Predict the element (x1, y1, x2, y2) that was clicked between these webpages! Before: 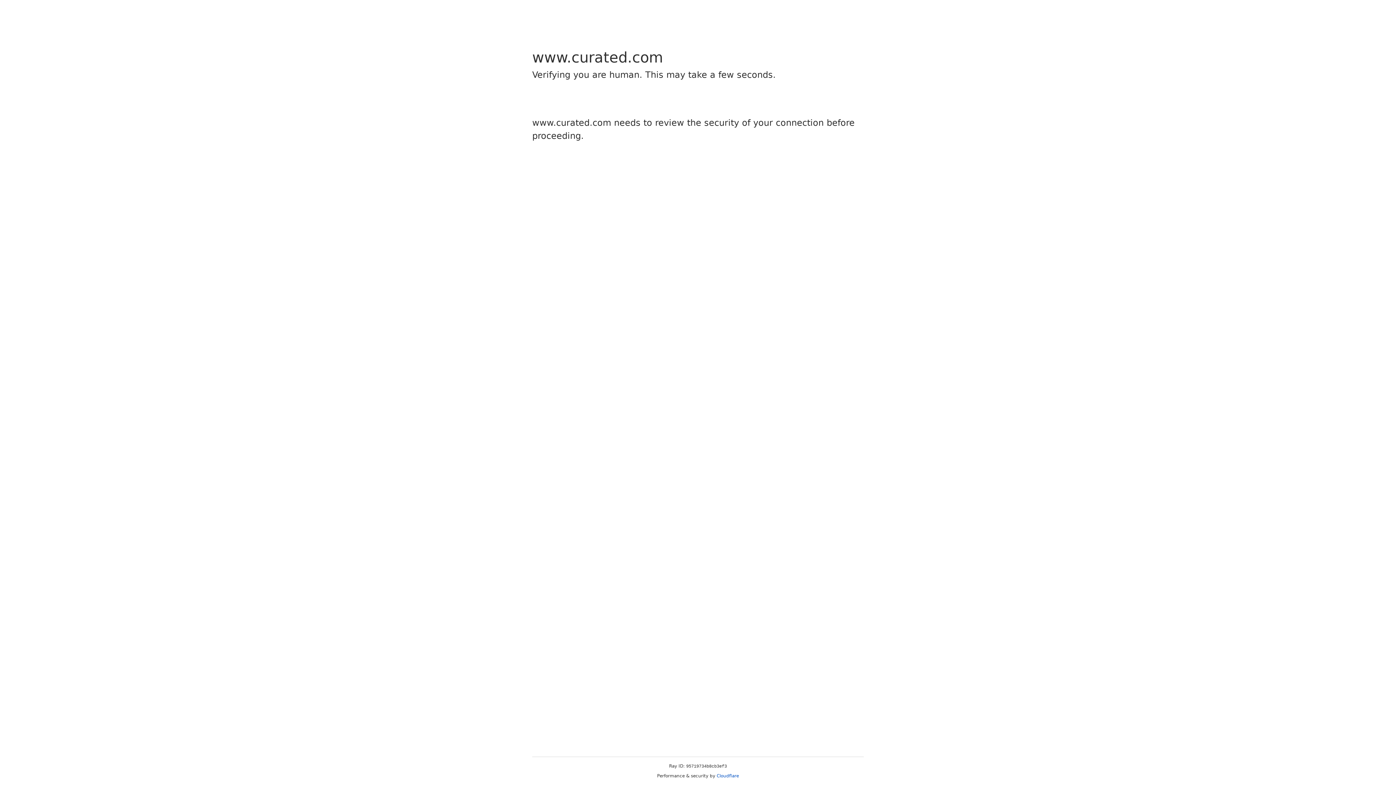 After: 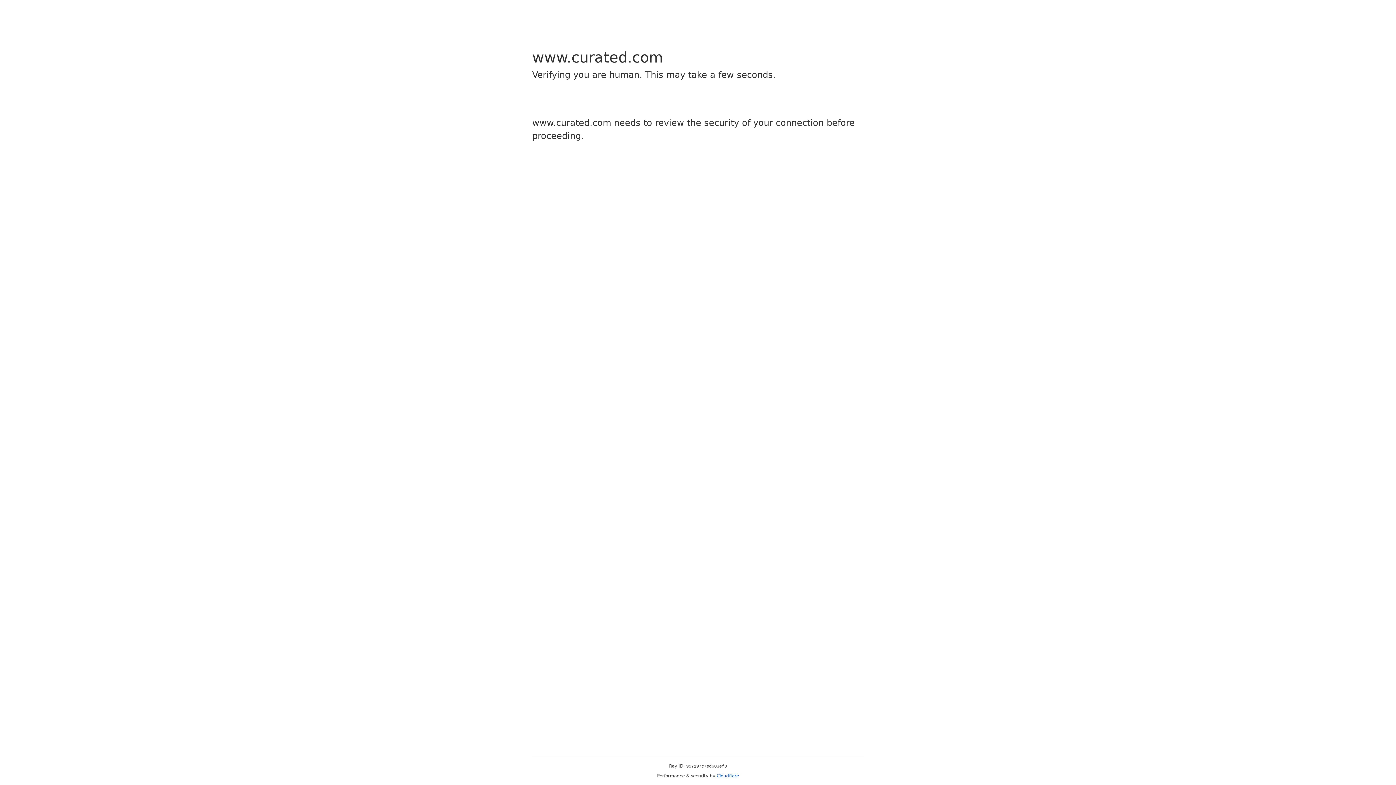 Action: label: Cloudflare bbox: (716, 773, 739, 778)